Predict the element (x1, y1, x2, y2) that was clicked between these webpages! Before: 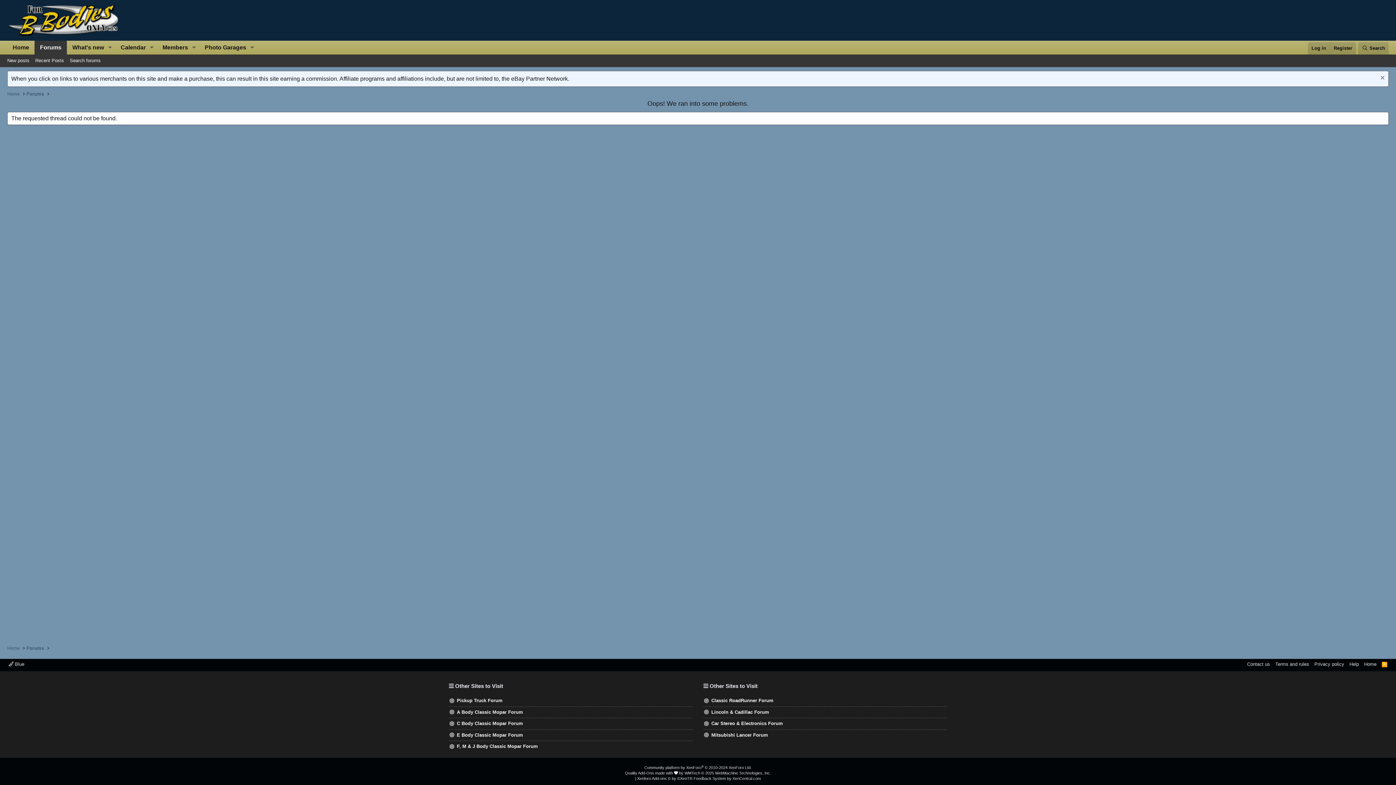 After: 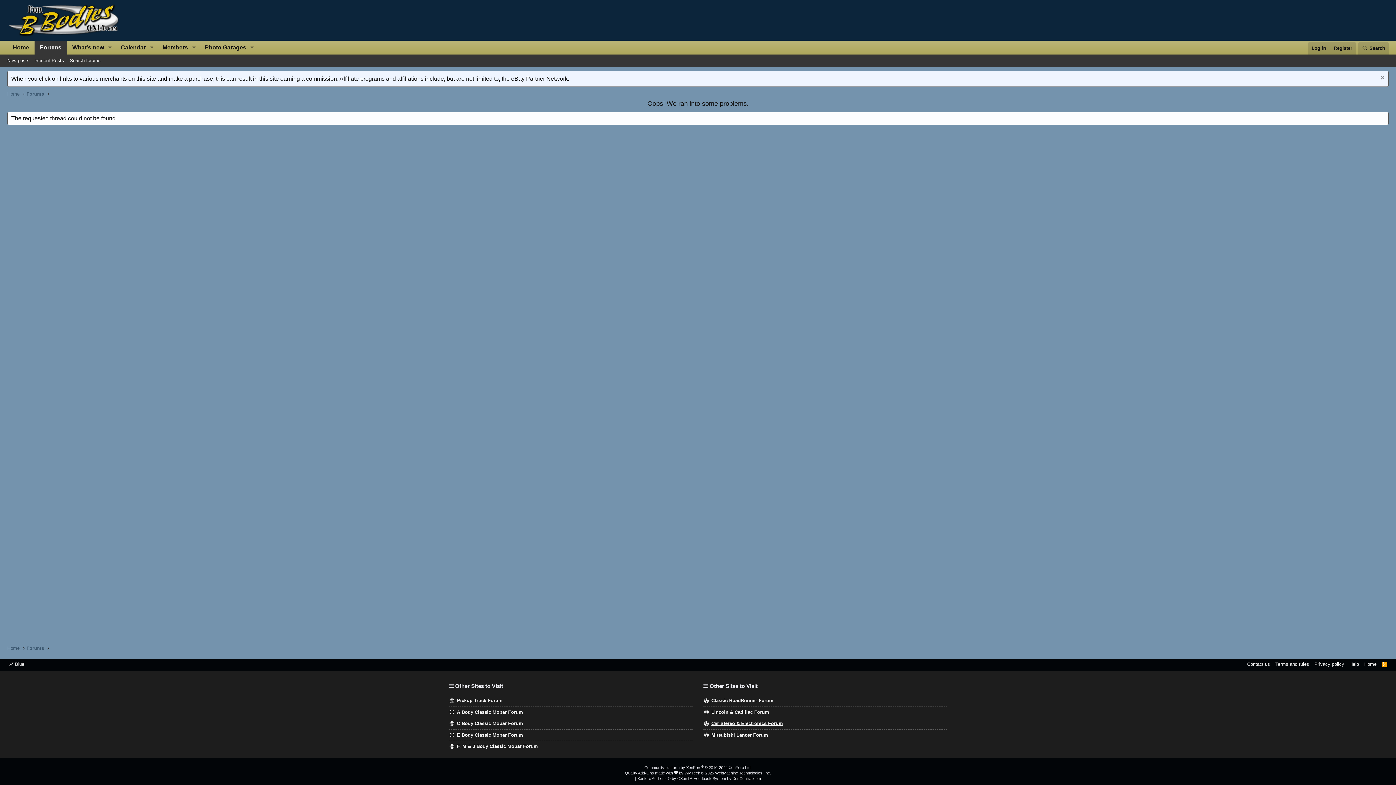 Action: label: Car Stereo & Electronics Forum bbox: (703, 718, 947, 730)